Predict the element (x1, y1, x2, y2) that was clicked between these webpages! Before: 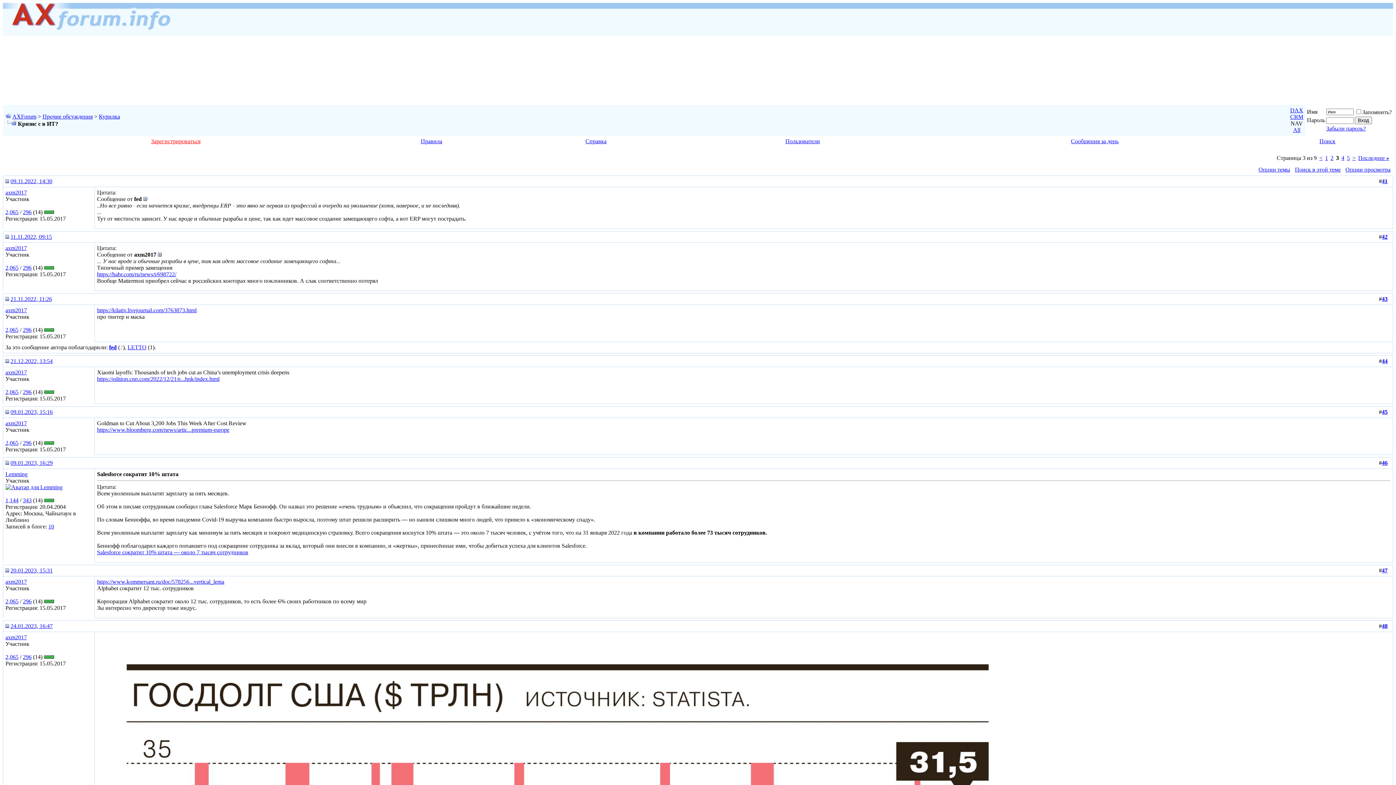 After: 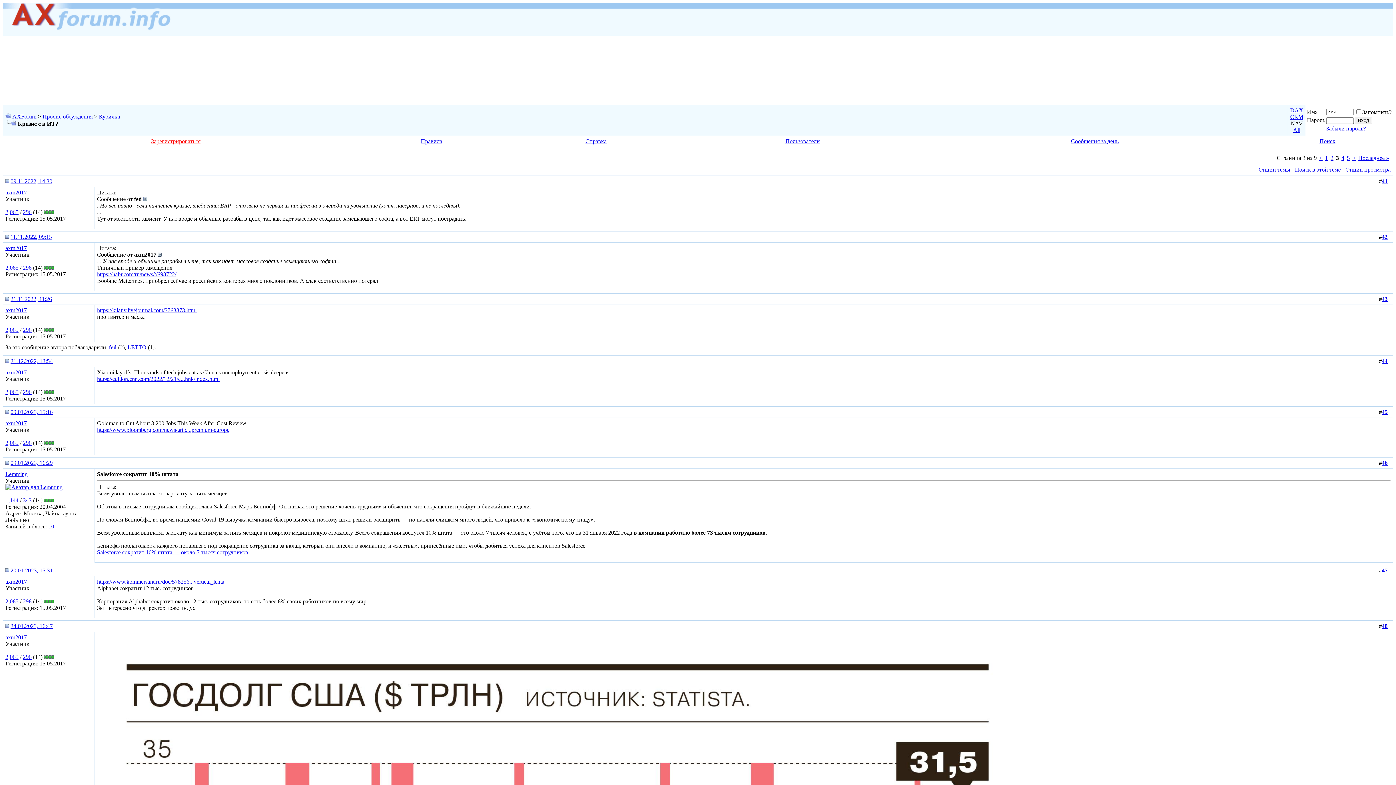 Action: bbox: (1382, 358, 1388, 364) label: 44